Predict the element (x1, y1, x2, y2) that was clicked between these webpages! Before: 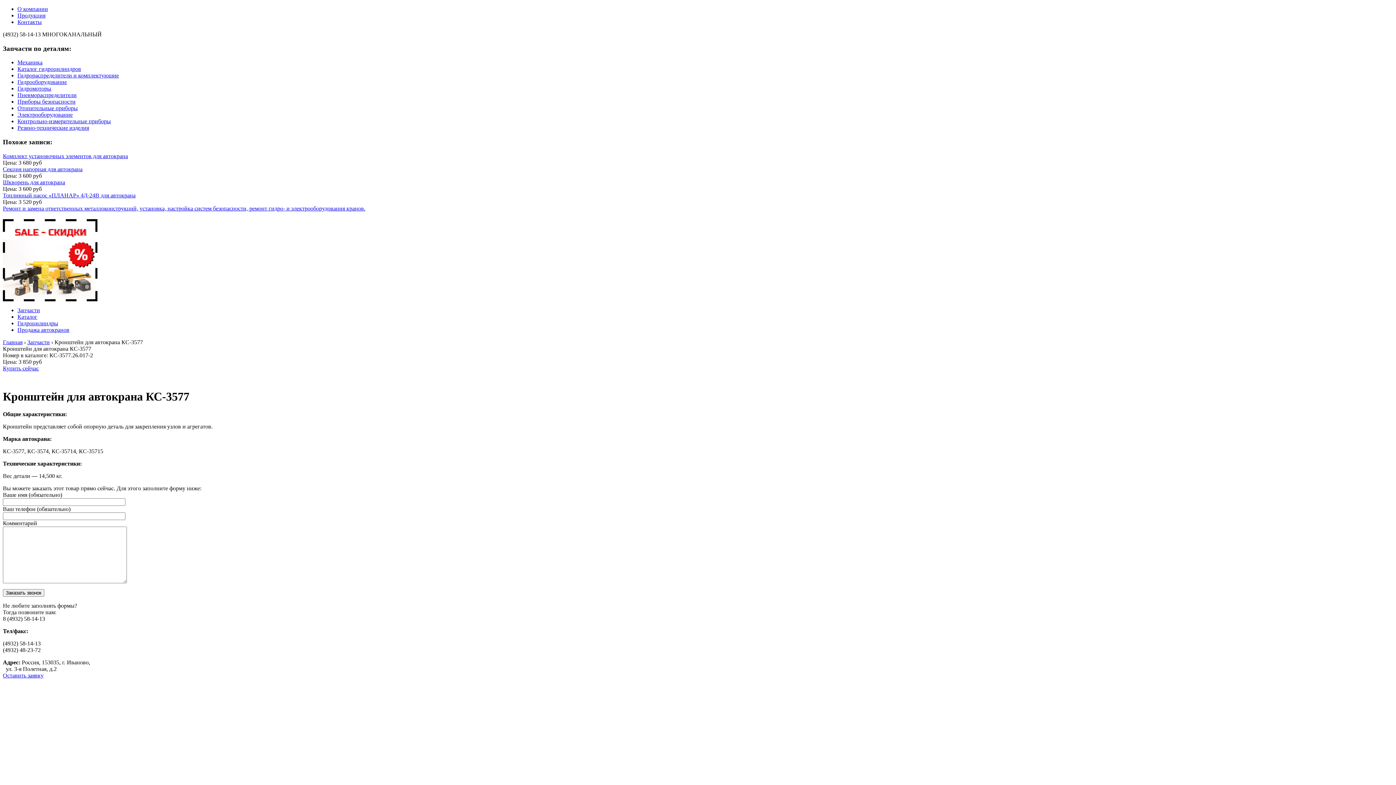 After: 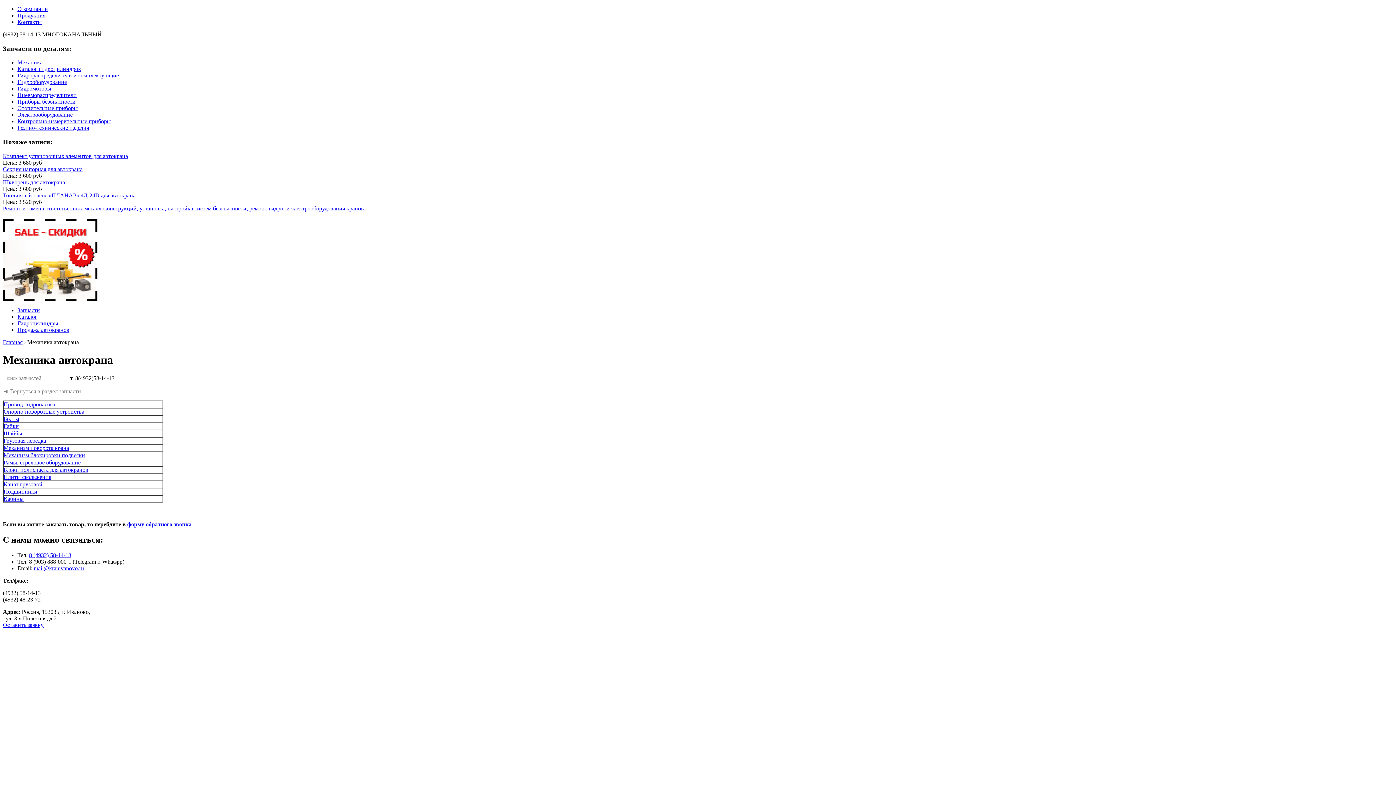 Action: label: Механика bbox: (17, 59, 42, 65)